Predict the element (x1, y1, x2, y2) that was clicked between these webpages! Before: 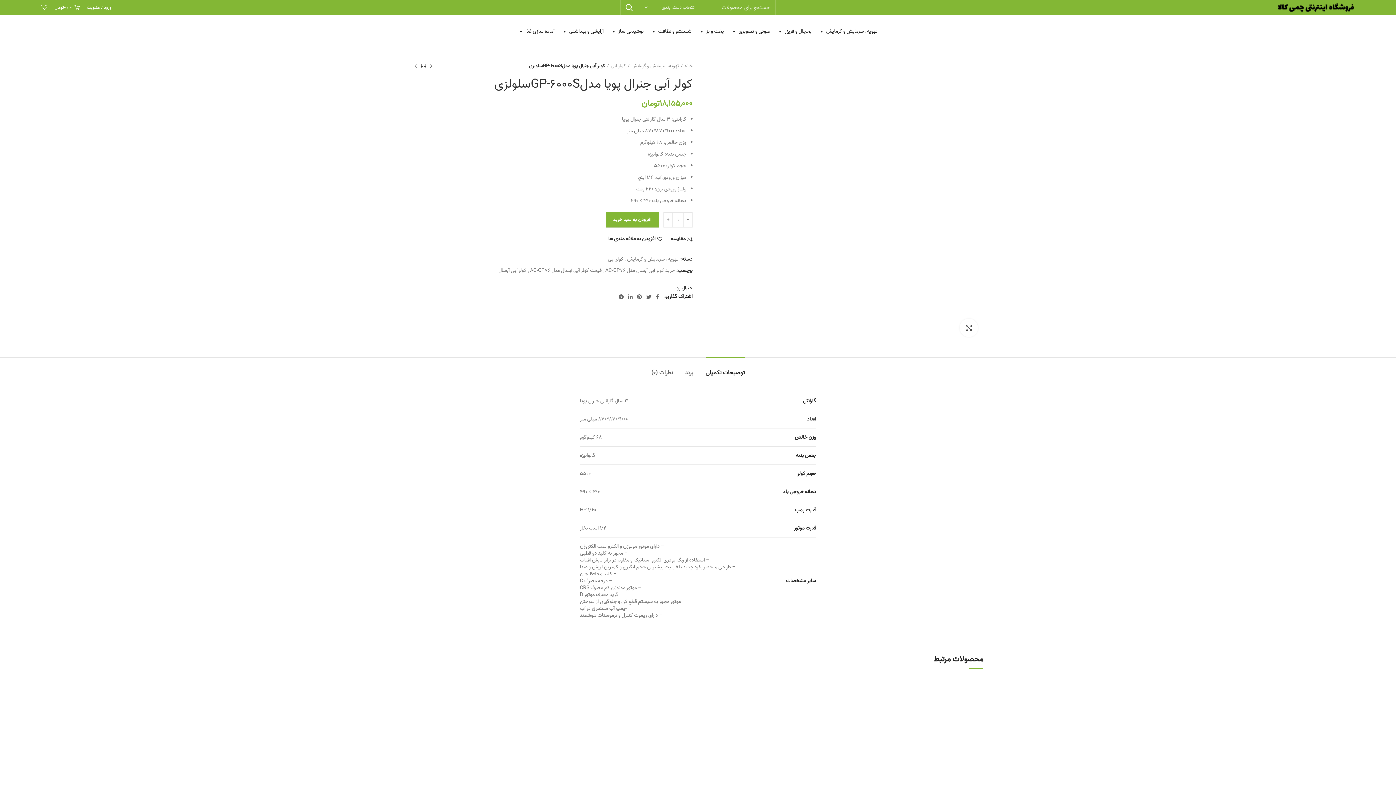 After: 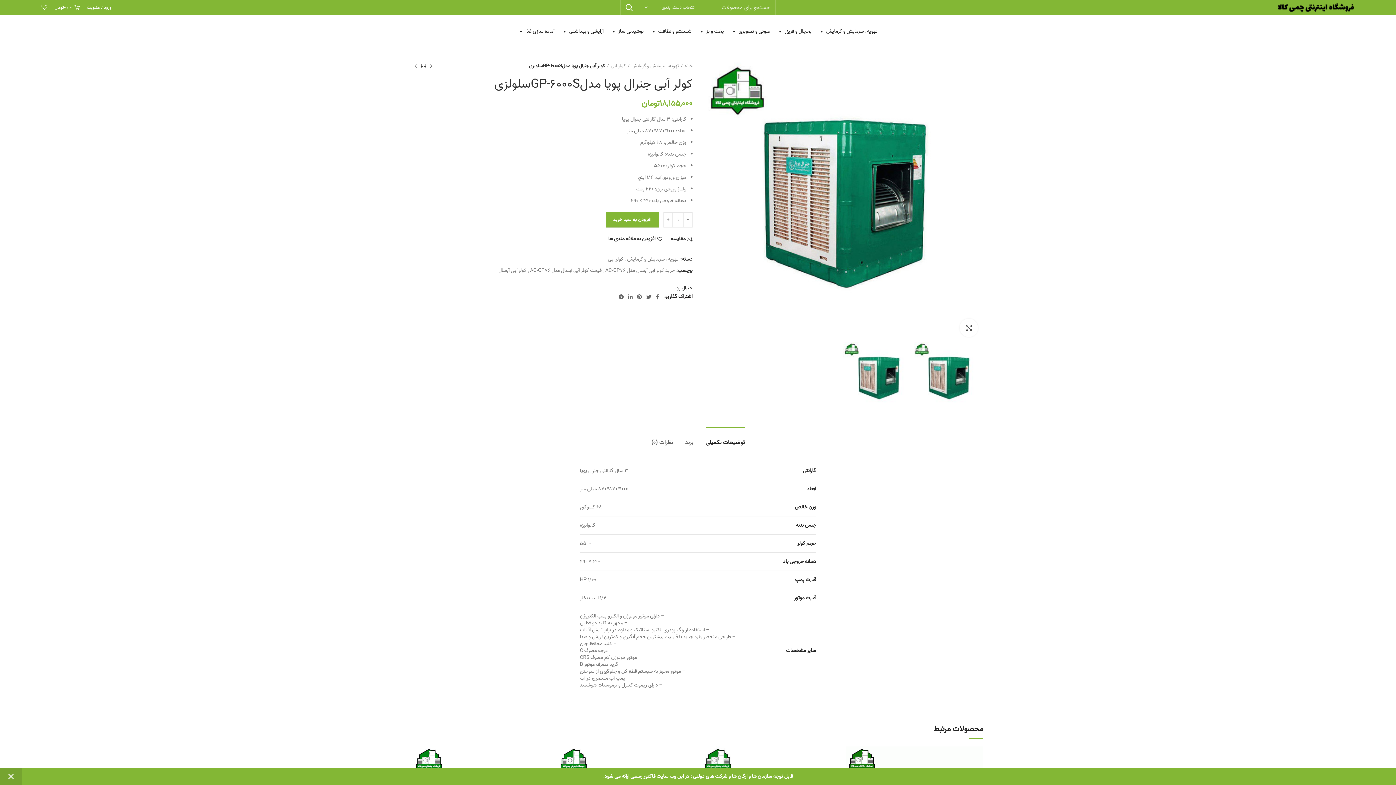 Action: bbox: (553, 713, 571, 729) label: افزودن به علاقه مندی ها